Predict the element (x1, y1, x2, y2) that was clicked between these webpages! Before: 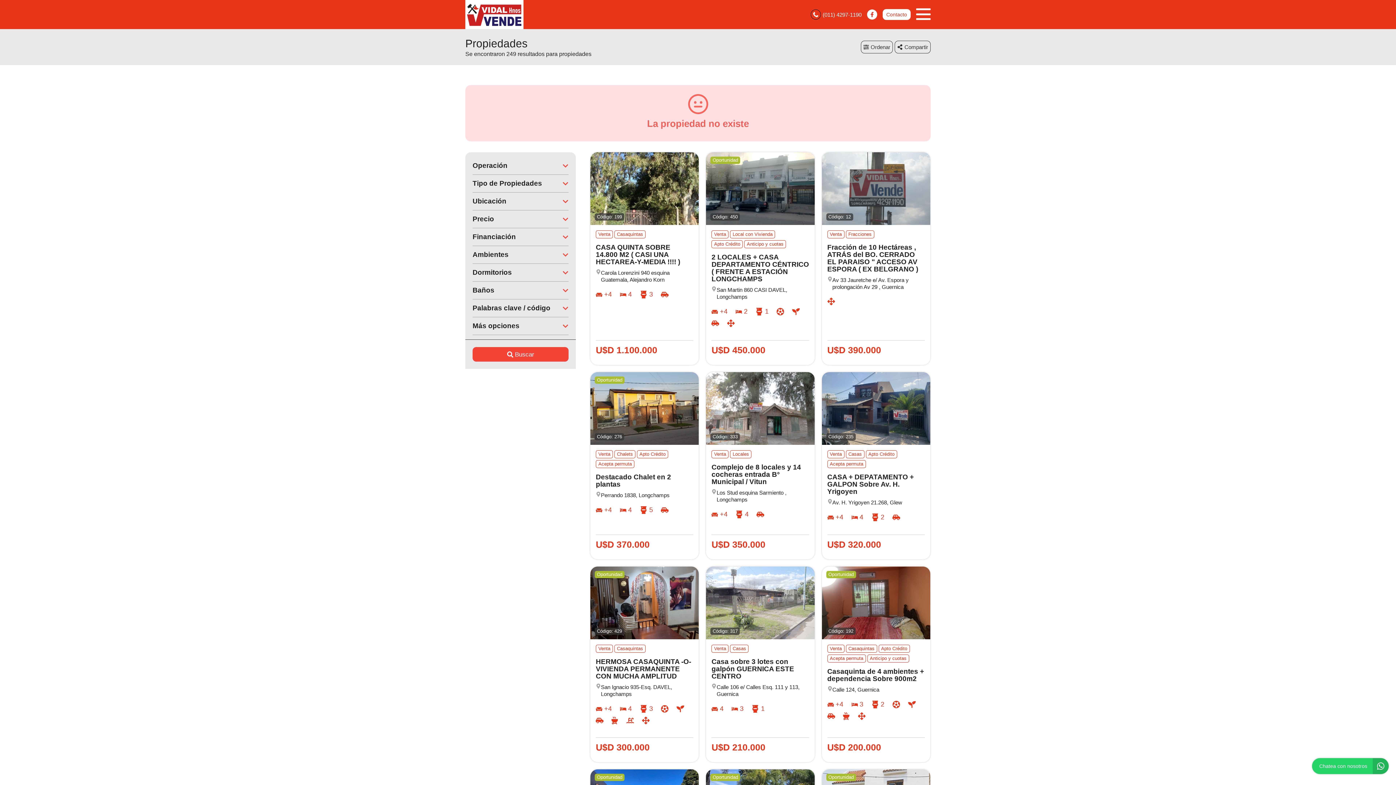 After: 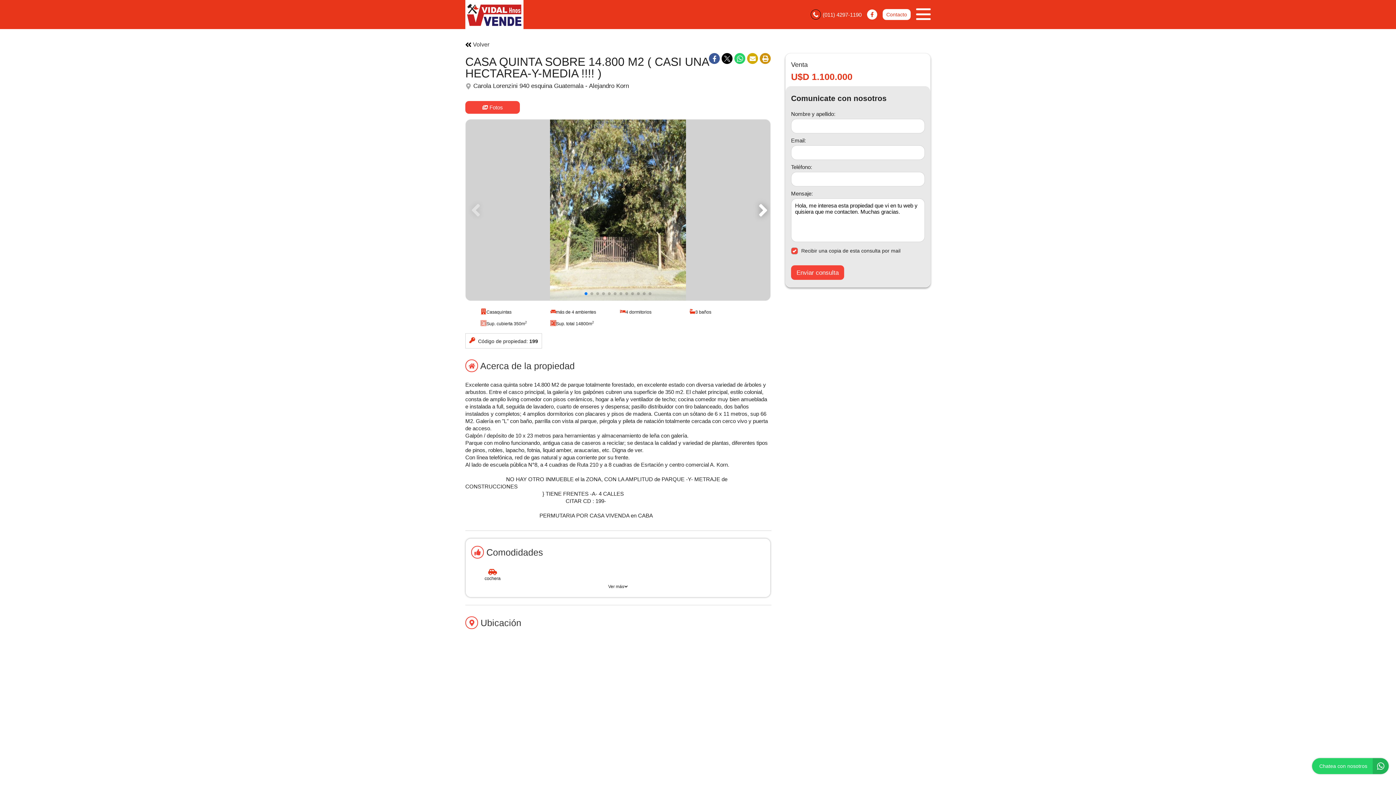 Action: label: Código: 199
Venta
Casaquintas

CASA QUINTA SOBRE 14.800 M2 ( CASI UNA HECTAREA-Y-MEDIA !!!! )

Carola Lorenzini 940 esquina Guatemala, Alejandro Korn

+4

4

3

U$D 1.100.000 bbox: (590, 152, 699, 365)